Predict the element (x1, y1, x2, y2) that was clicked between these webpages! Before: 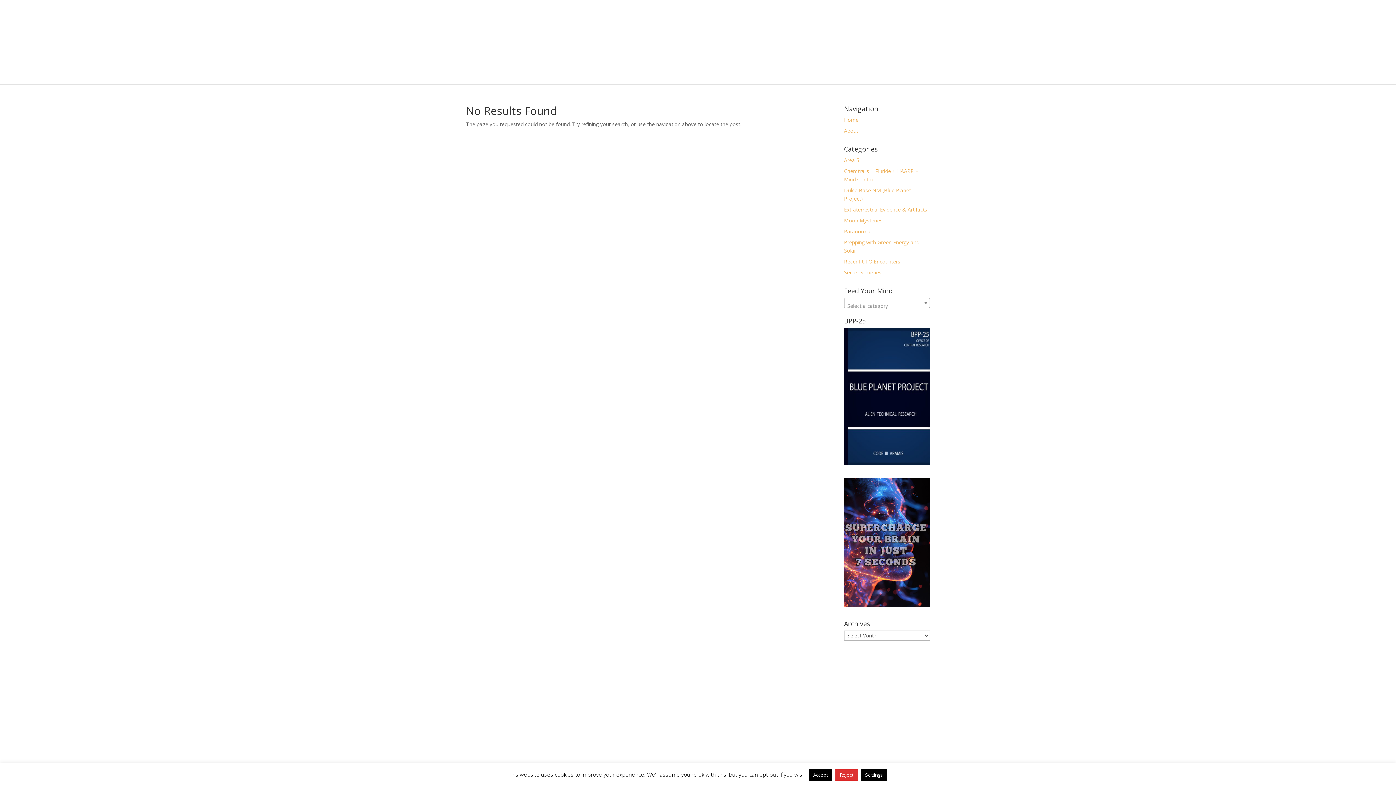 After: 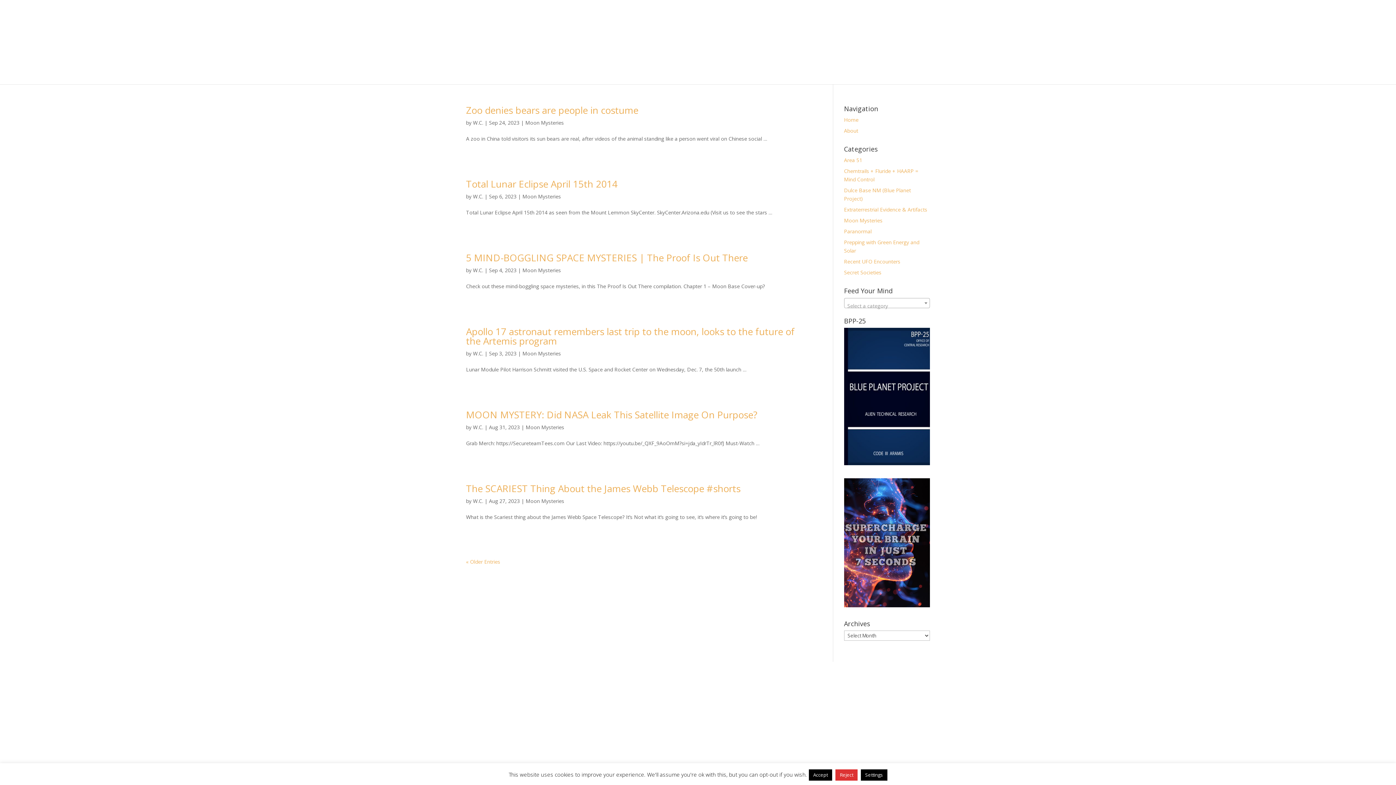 Action: bbox: (844, 217, 882, 224) label: Moon Mysteries